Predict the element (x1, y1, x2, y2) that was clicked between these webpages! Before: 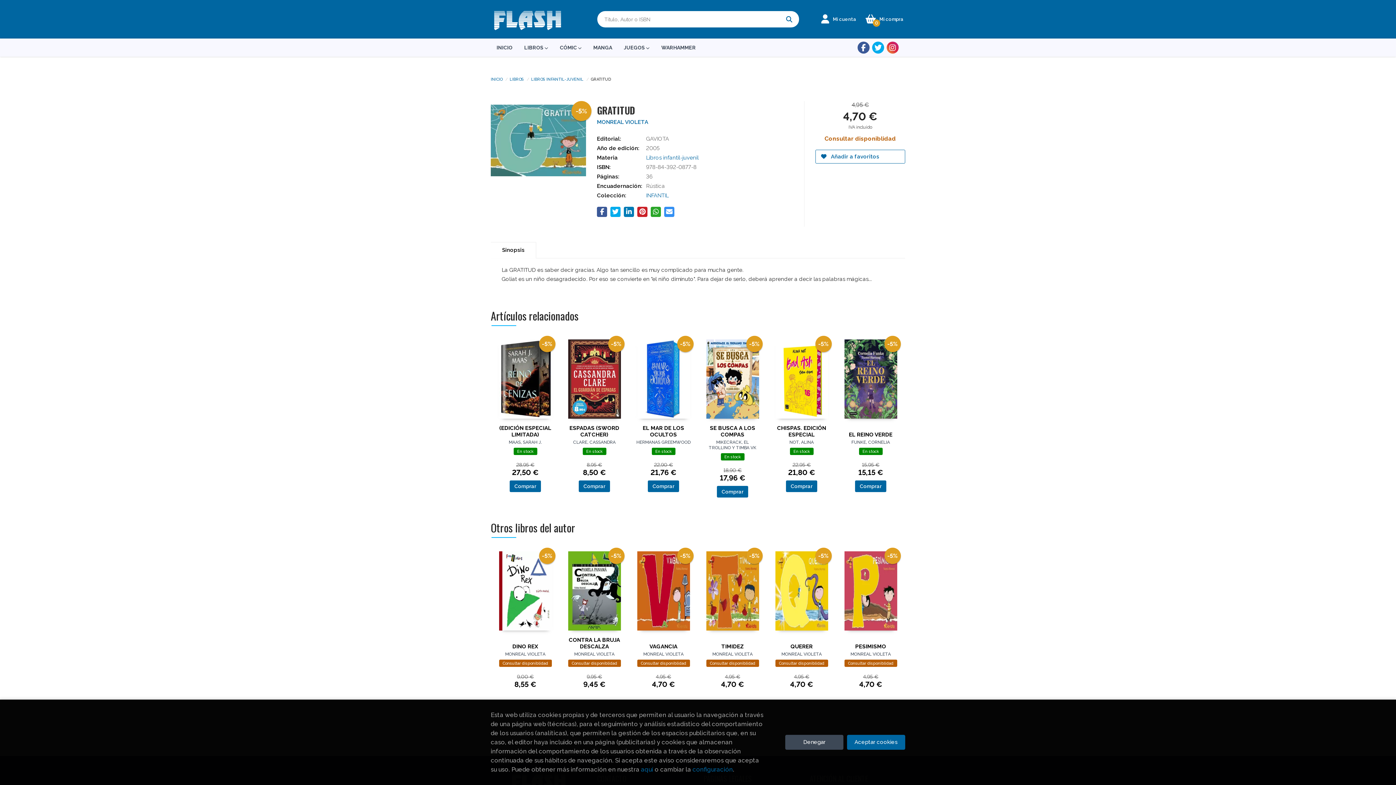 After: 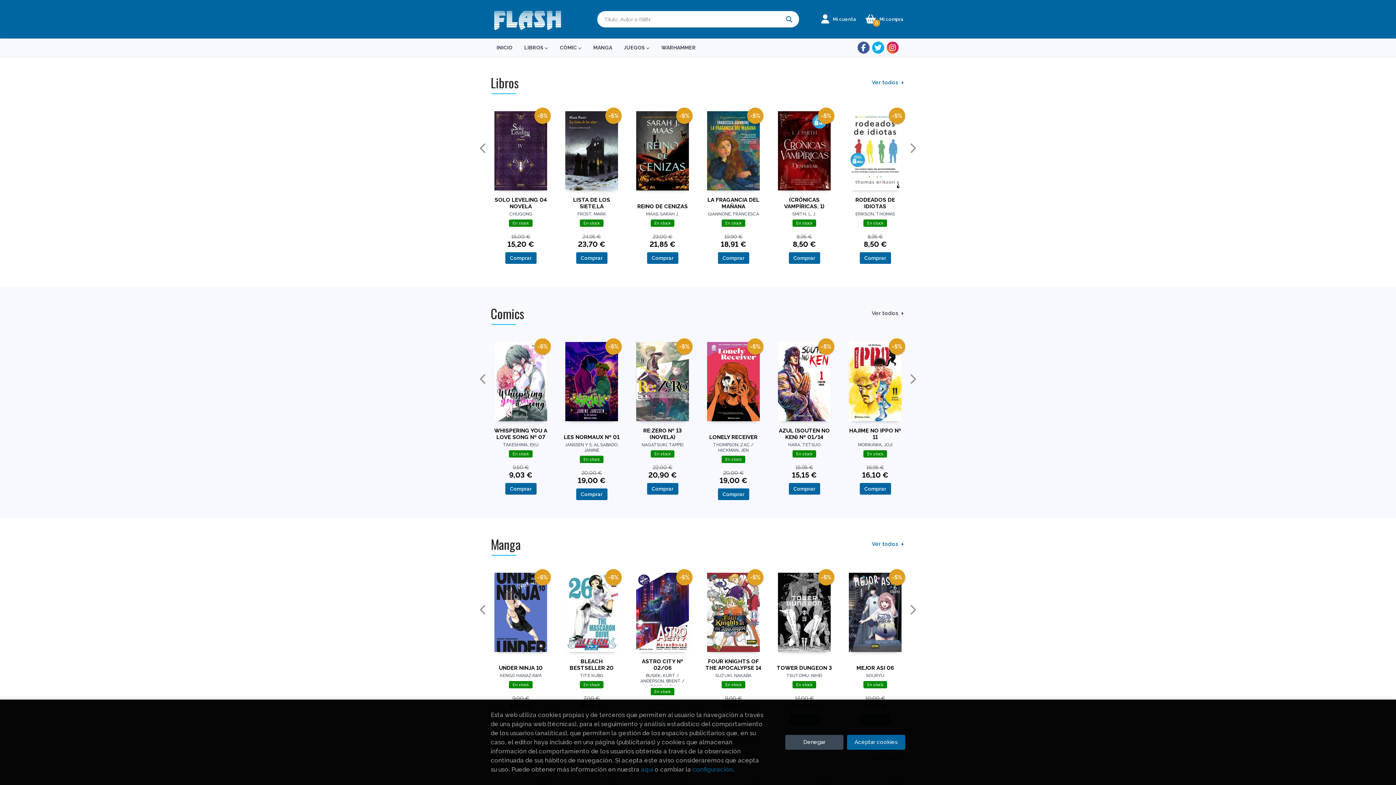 Action: bbox: (496, 38, 518, 56) label: INICIO